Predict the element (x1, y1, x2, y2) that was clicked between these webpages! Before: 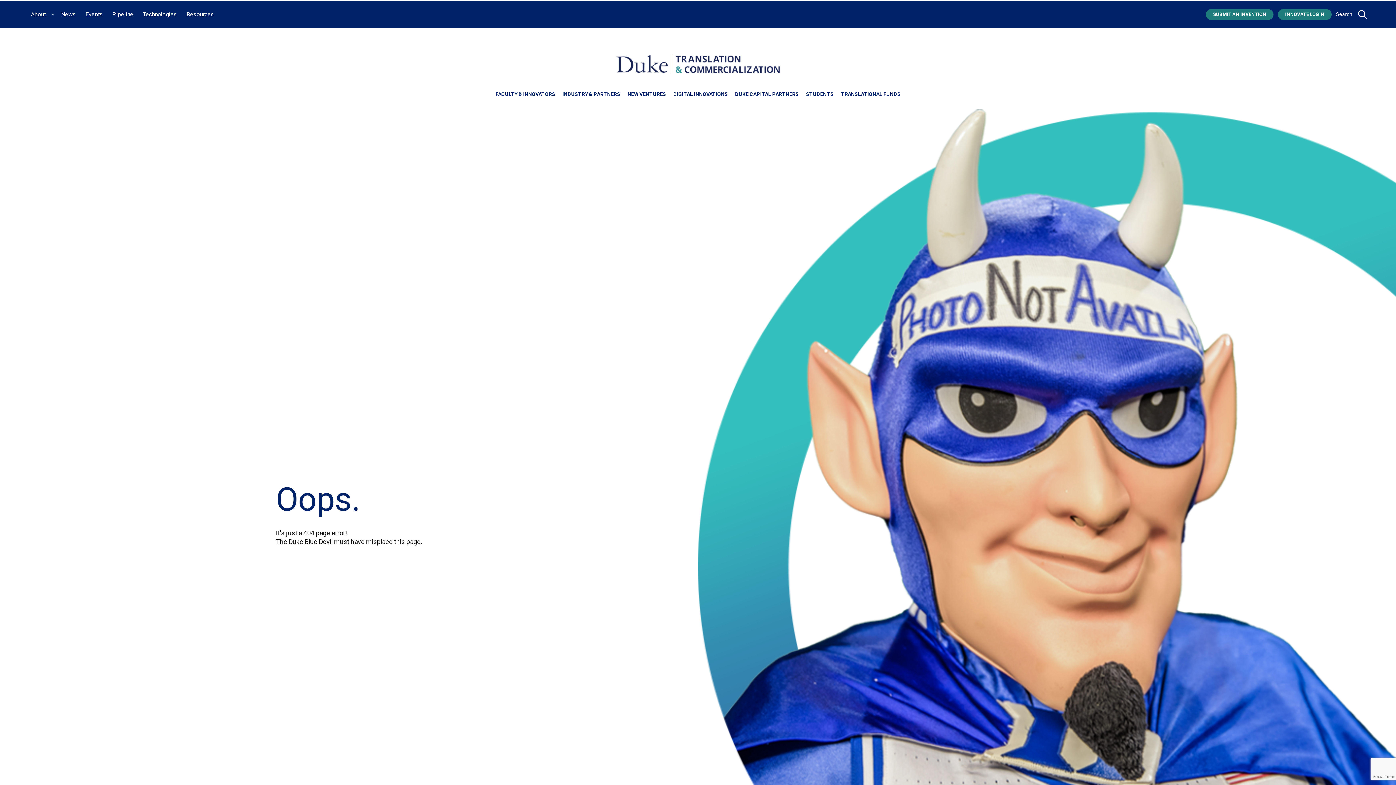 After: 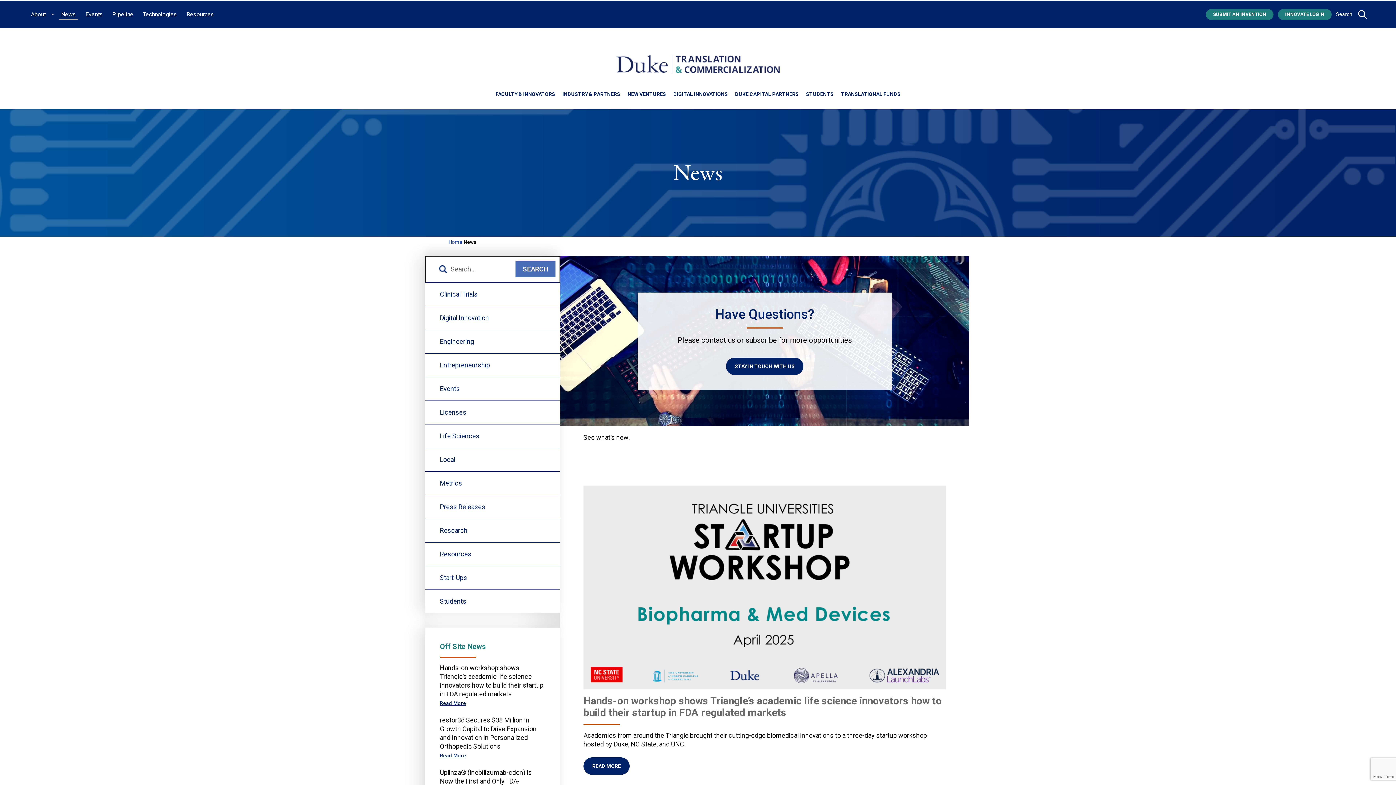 Action: label: News bbox: (59, 9, 77, 19)